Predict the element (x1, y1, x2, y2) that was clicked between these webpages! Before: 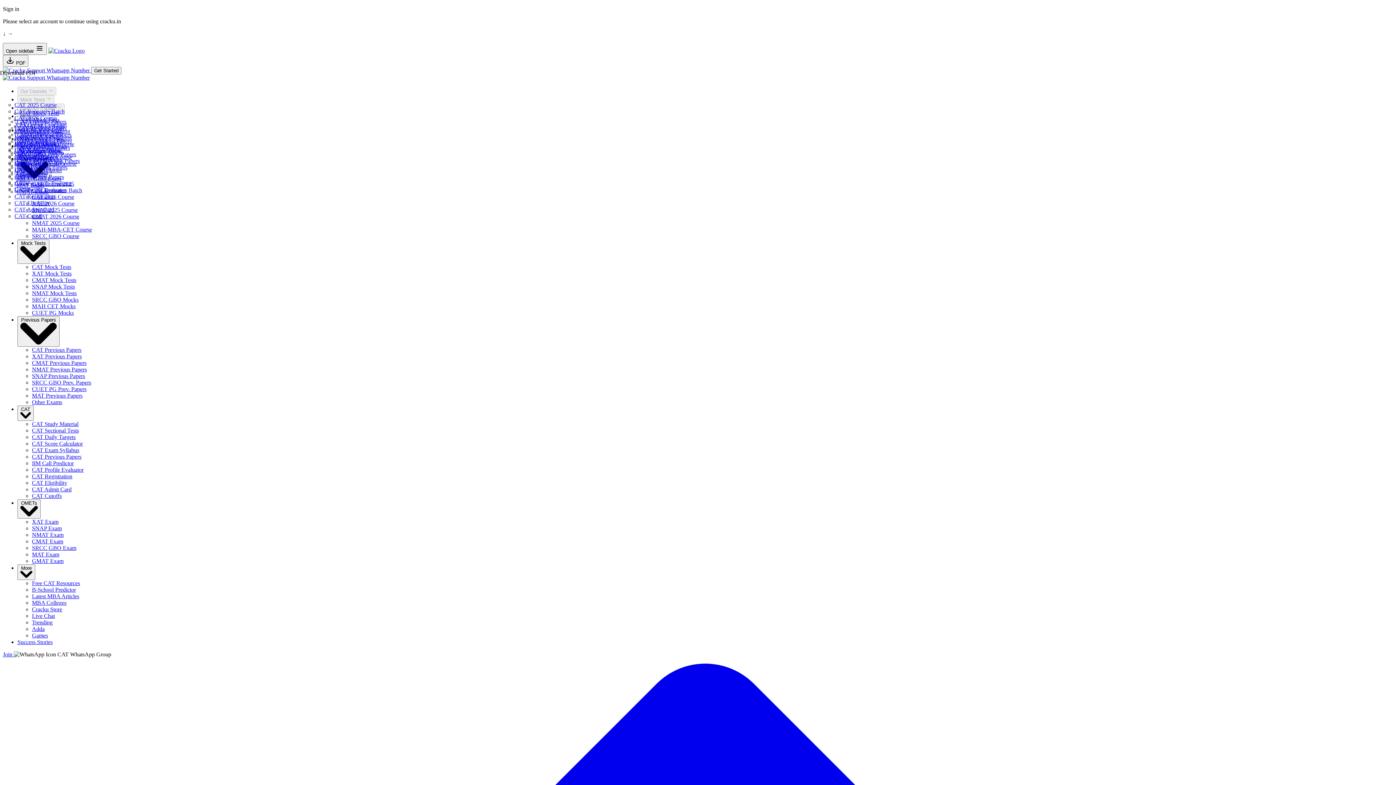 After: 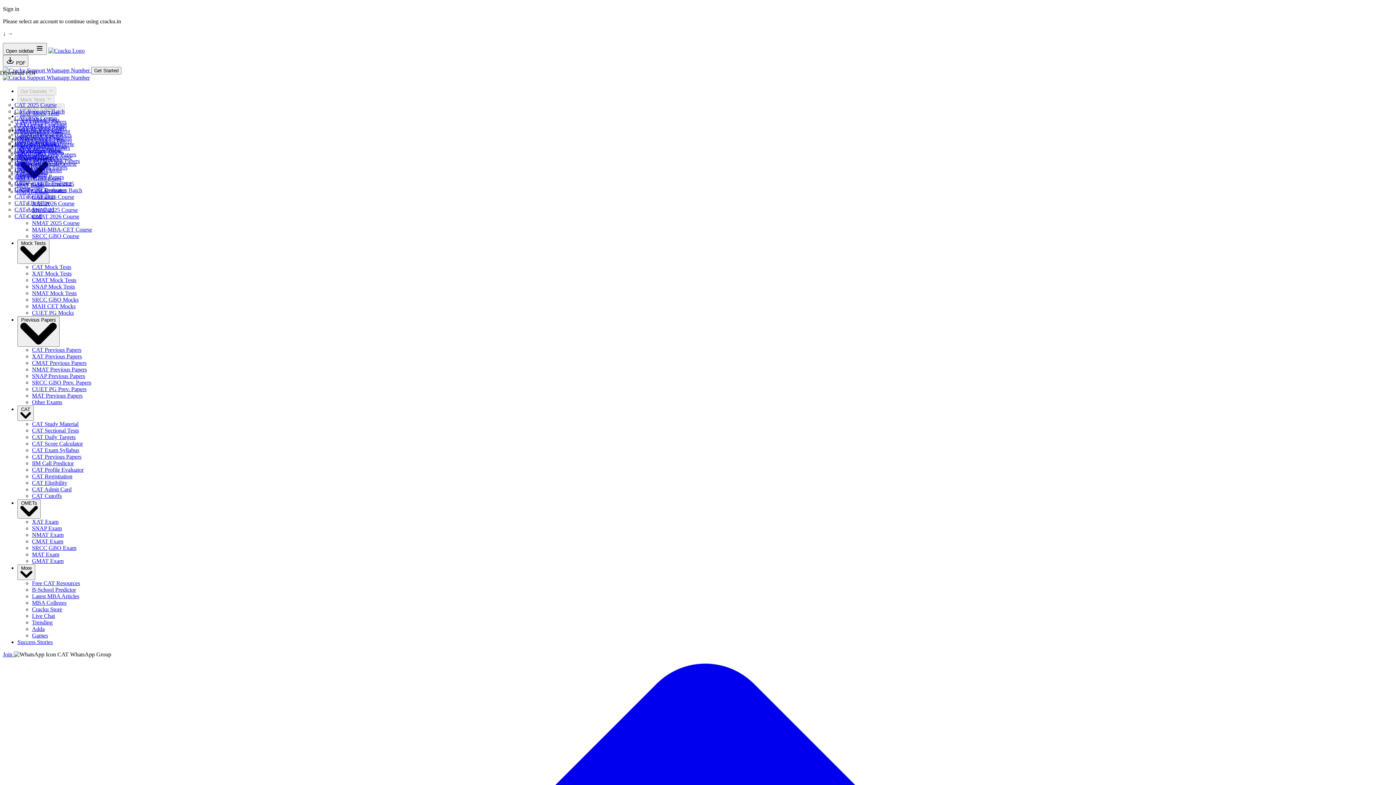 Action: label: CAT Profile Evaluator bbox: (32, 466, 83, 473)